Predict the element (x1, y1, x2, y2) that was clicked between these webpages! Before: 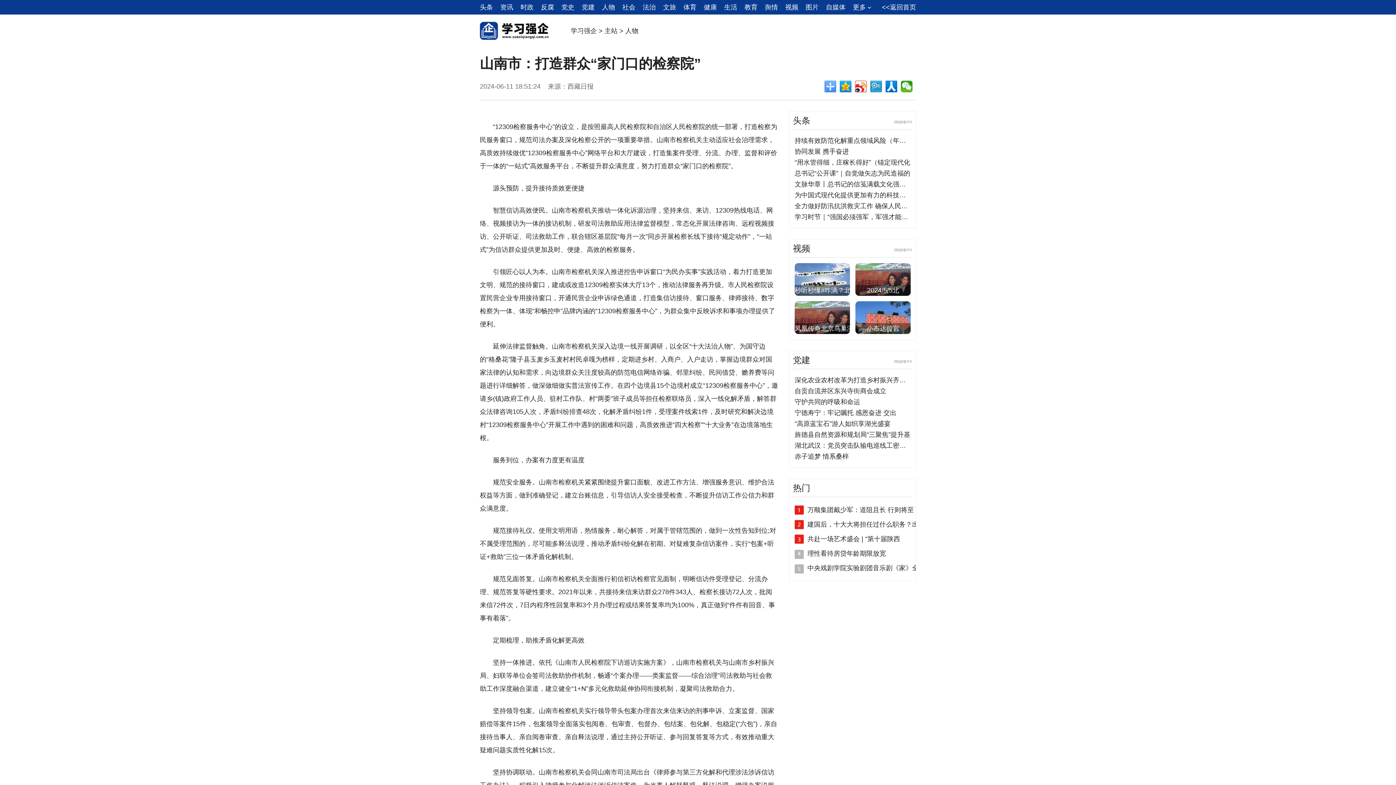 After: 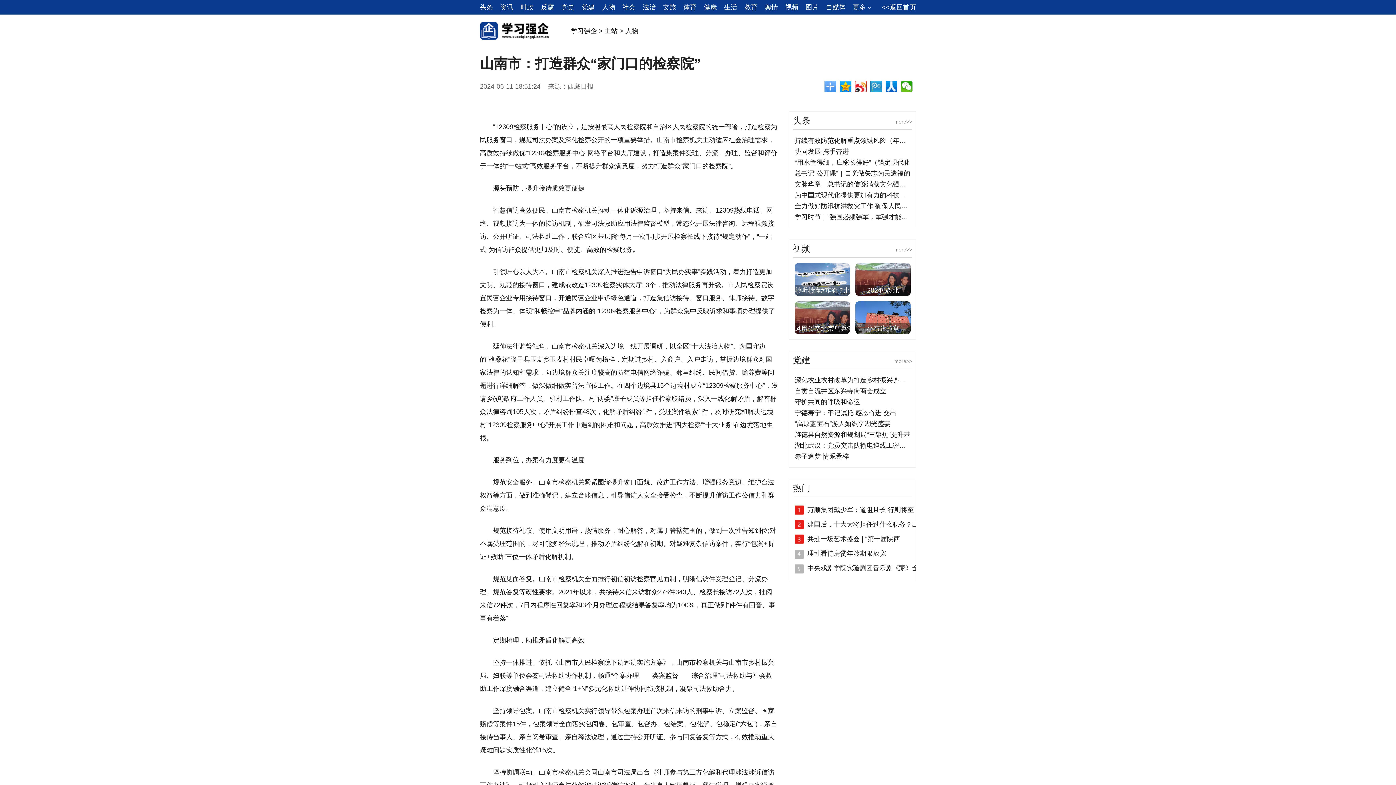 Action: label: 舆情 bbox: (765, 0, 778, 14)